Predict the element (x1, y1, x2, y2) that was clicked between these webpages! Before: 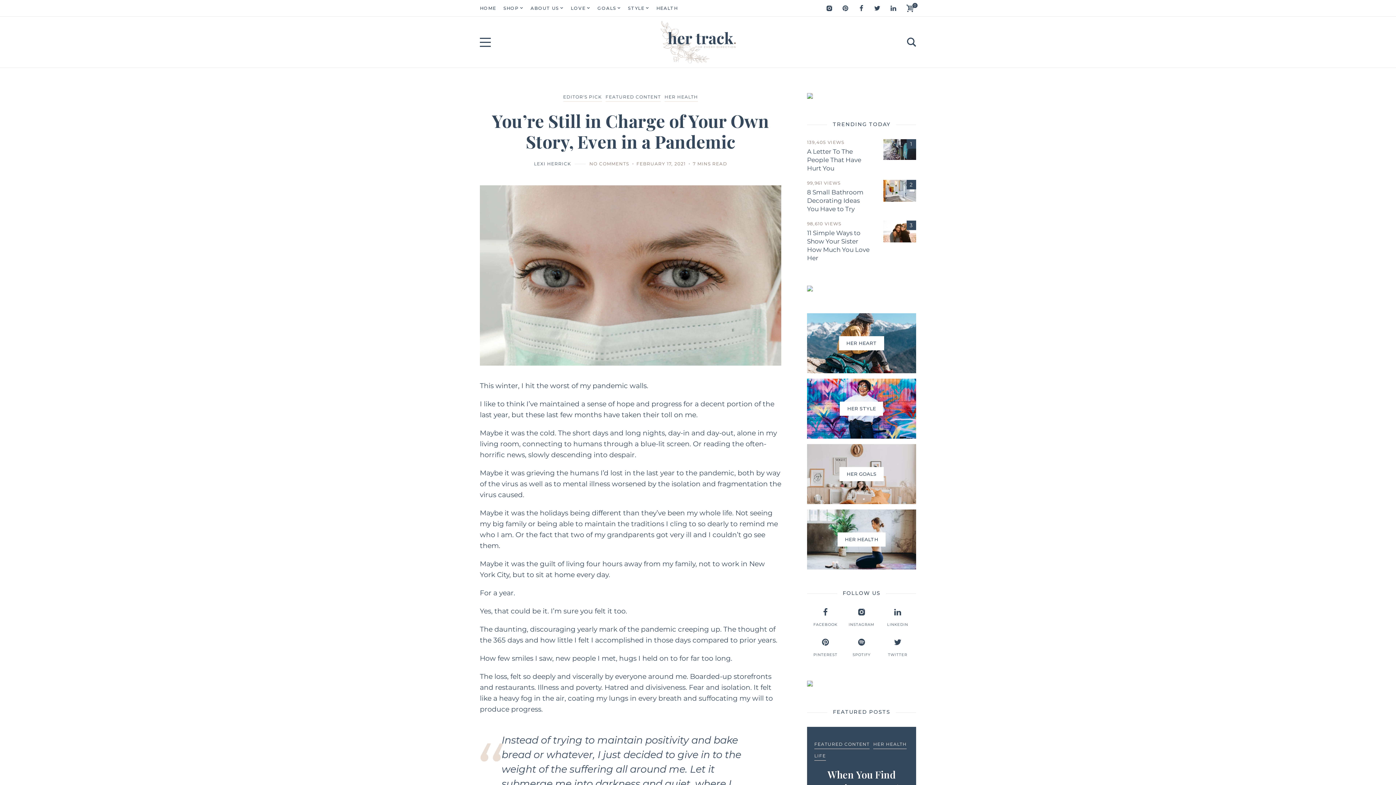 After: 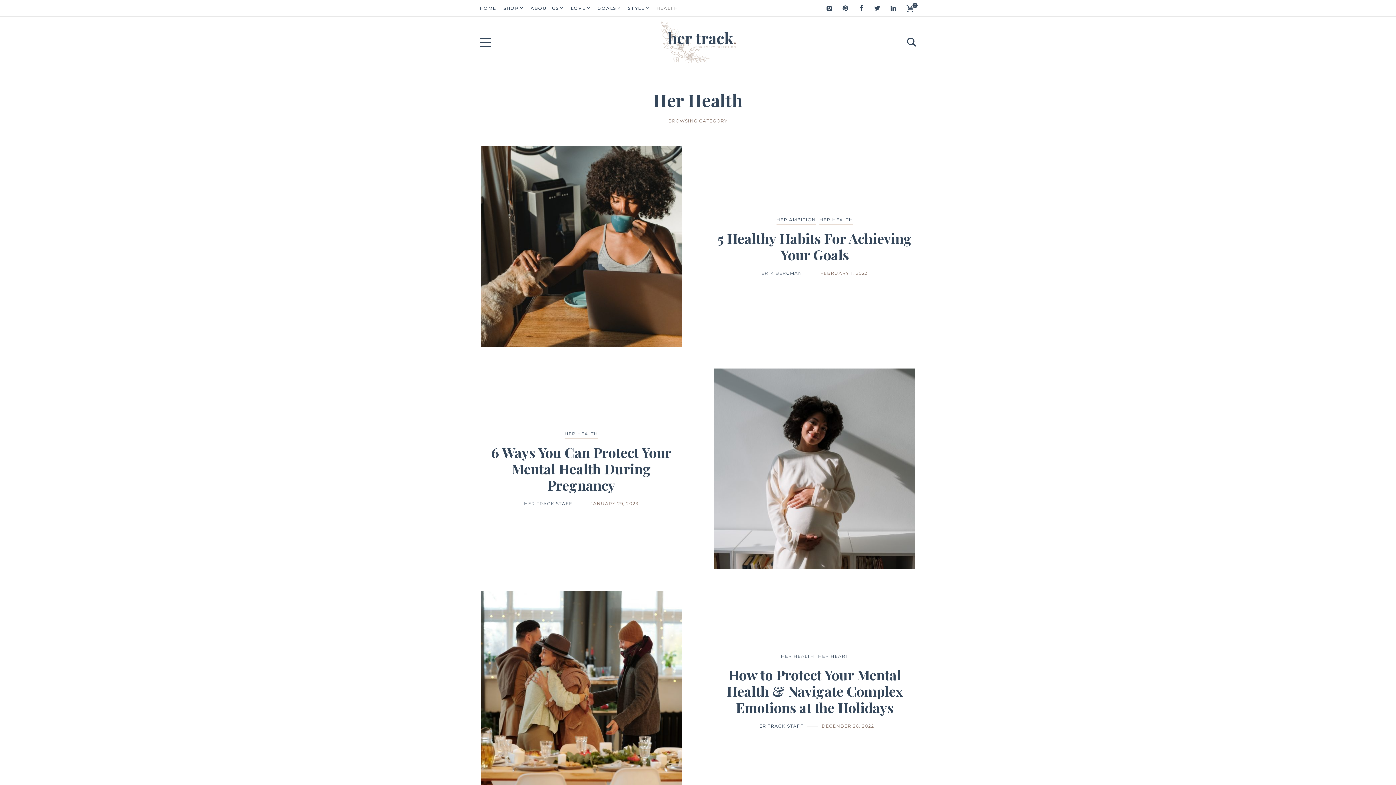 Action: label: HEALTH bbox: (652, 0, 681, 16)